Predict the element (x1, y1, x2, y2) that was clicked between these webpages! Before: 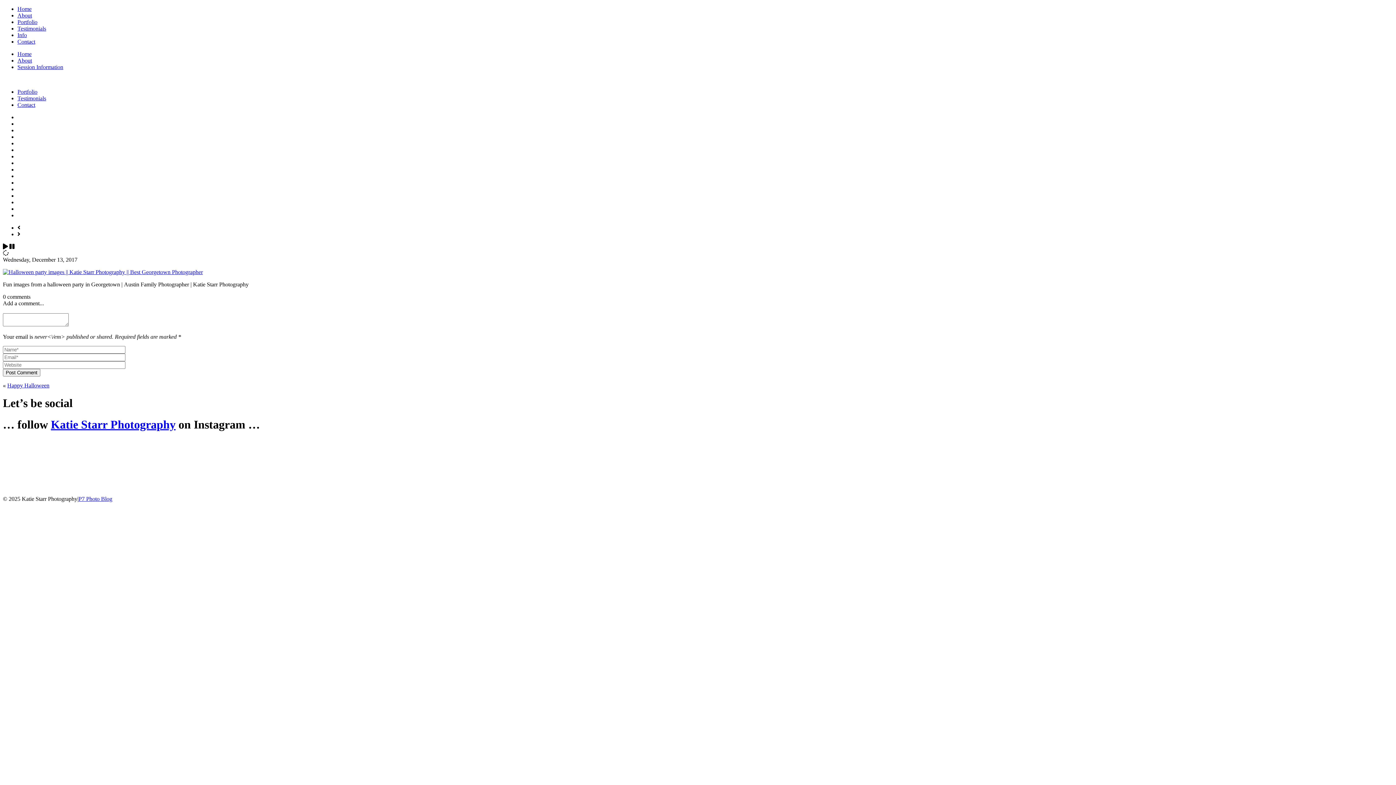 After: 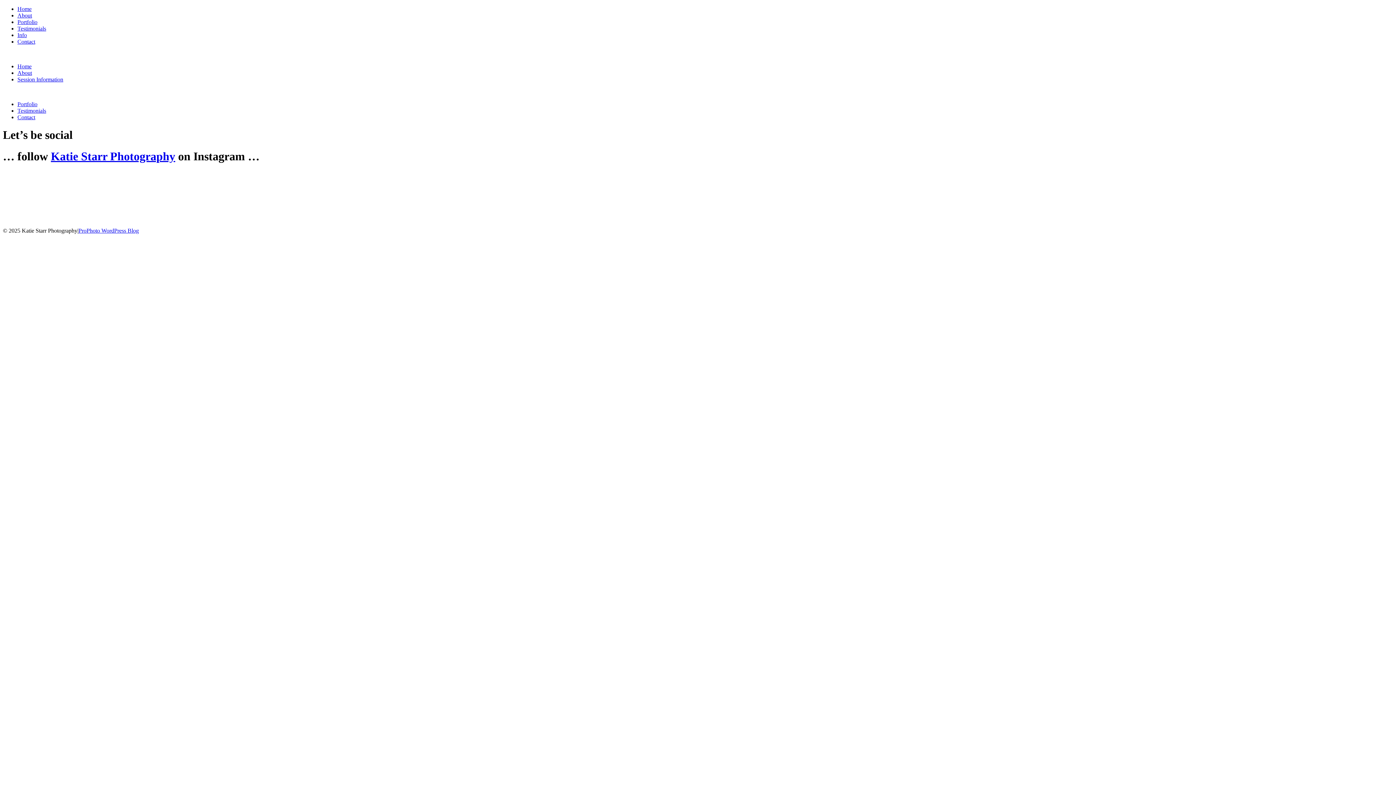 Action: label: Portfolio bbox: (17, 18, 37, 25)